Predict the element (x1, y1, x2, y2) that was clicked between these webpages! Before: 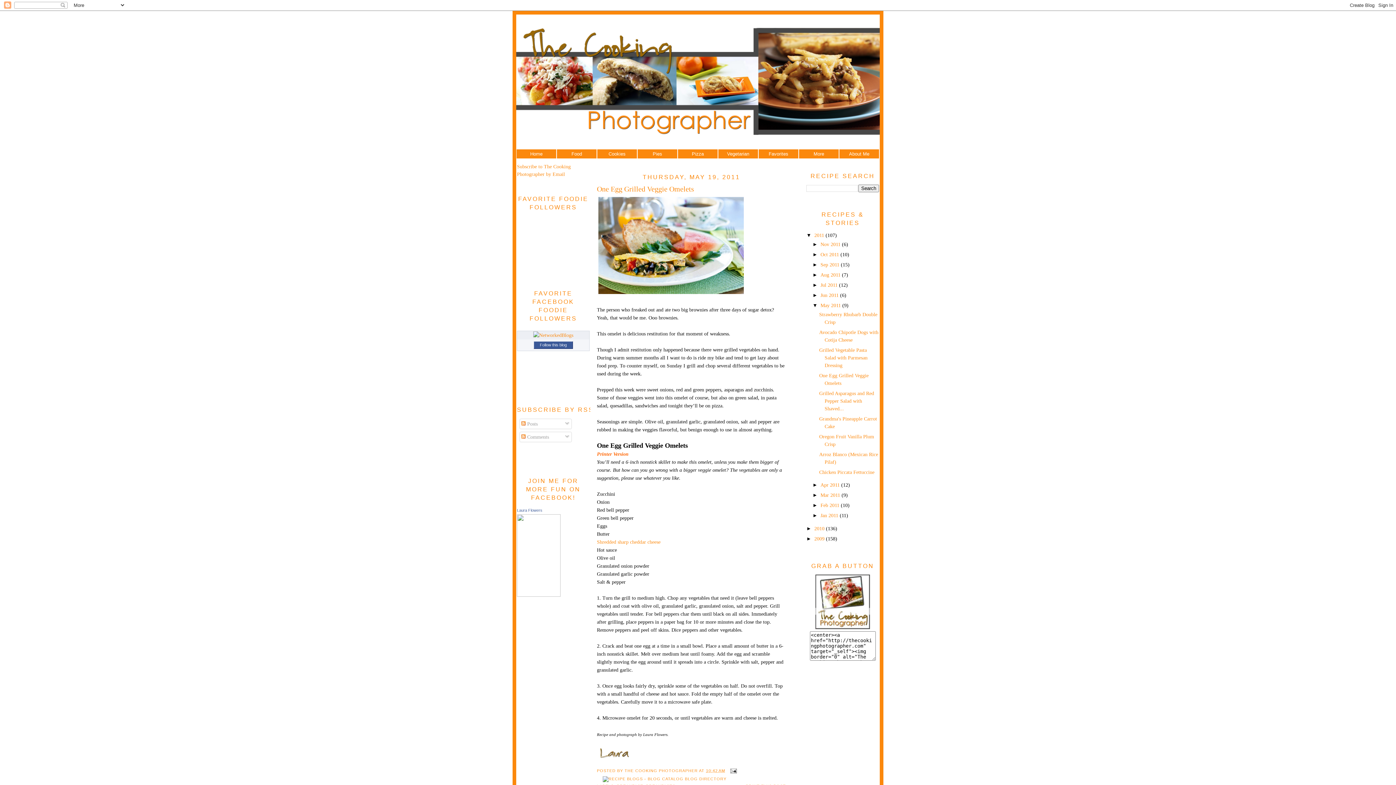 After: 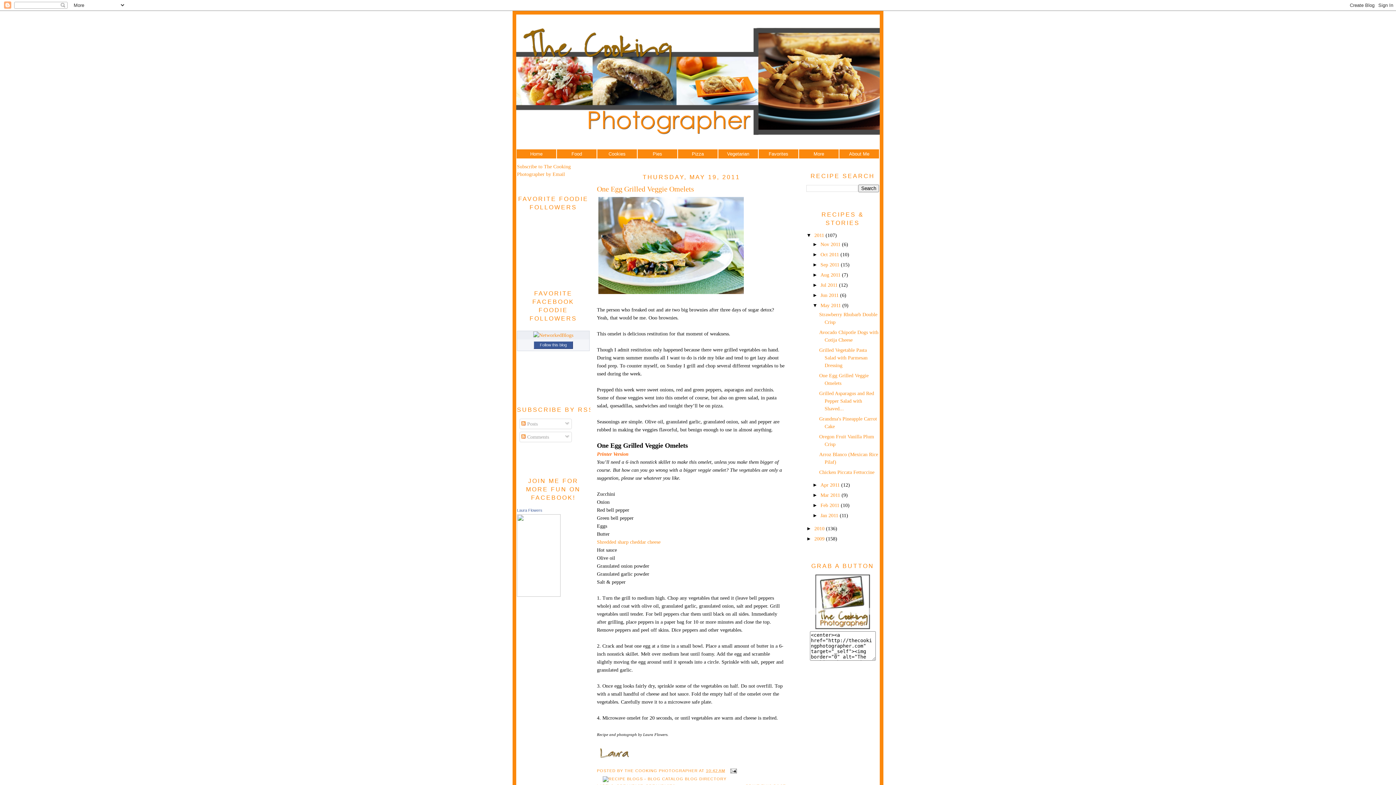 Action: bbox: (597, 149, 637, 158) label: Cookies